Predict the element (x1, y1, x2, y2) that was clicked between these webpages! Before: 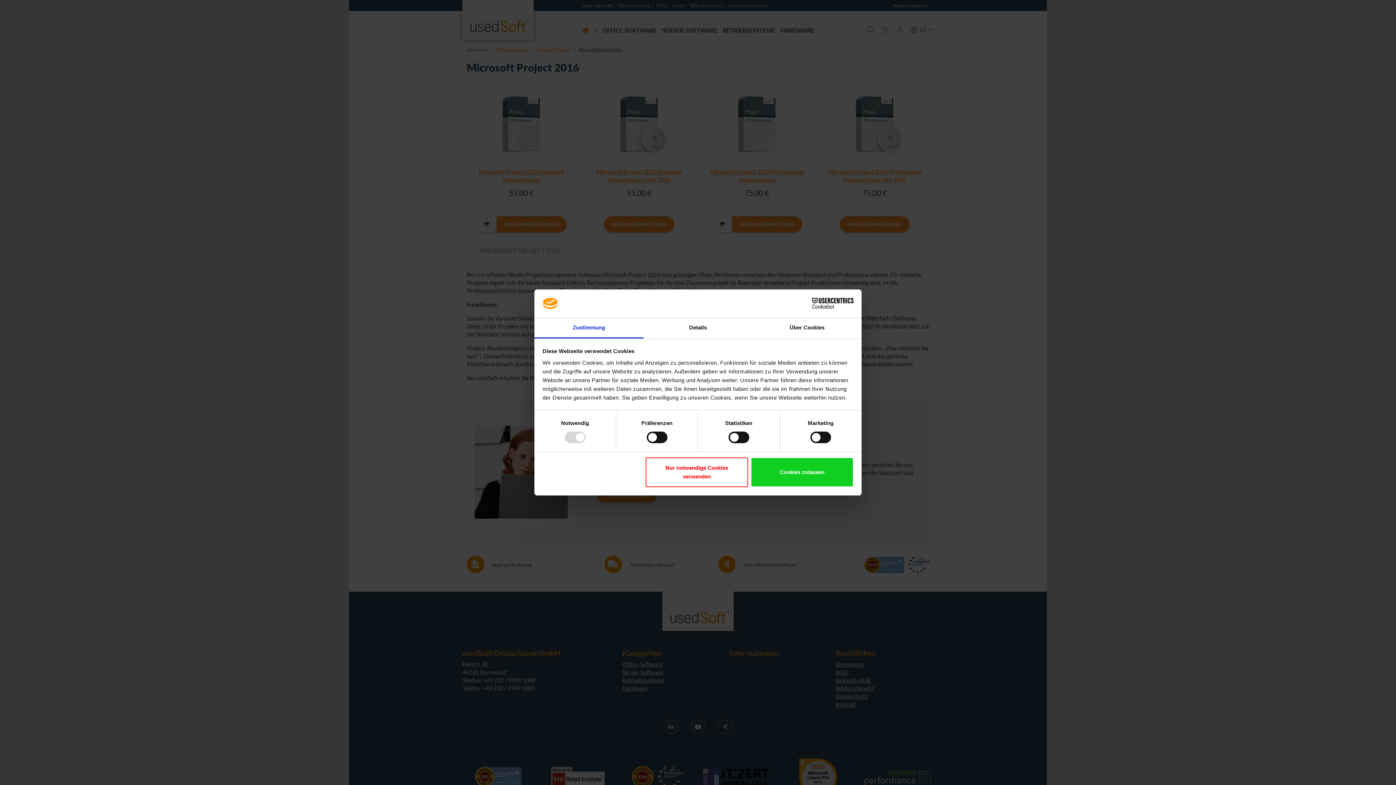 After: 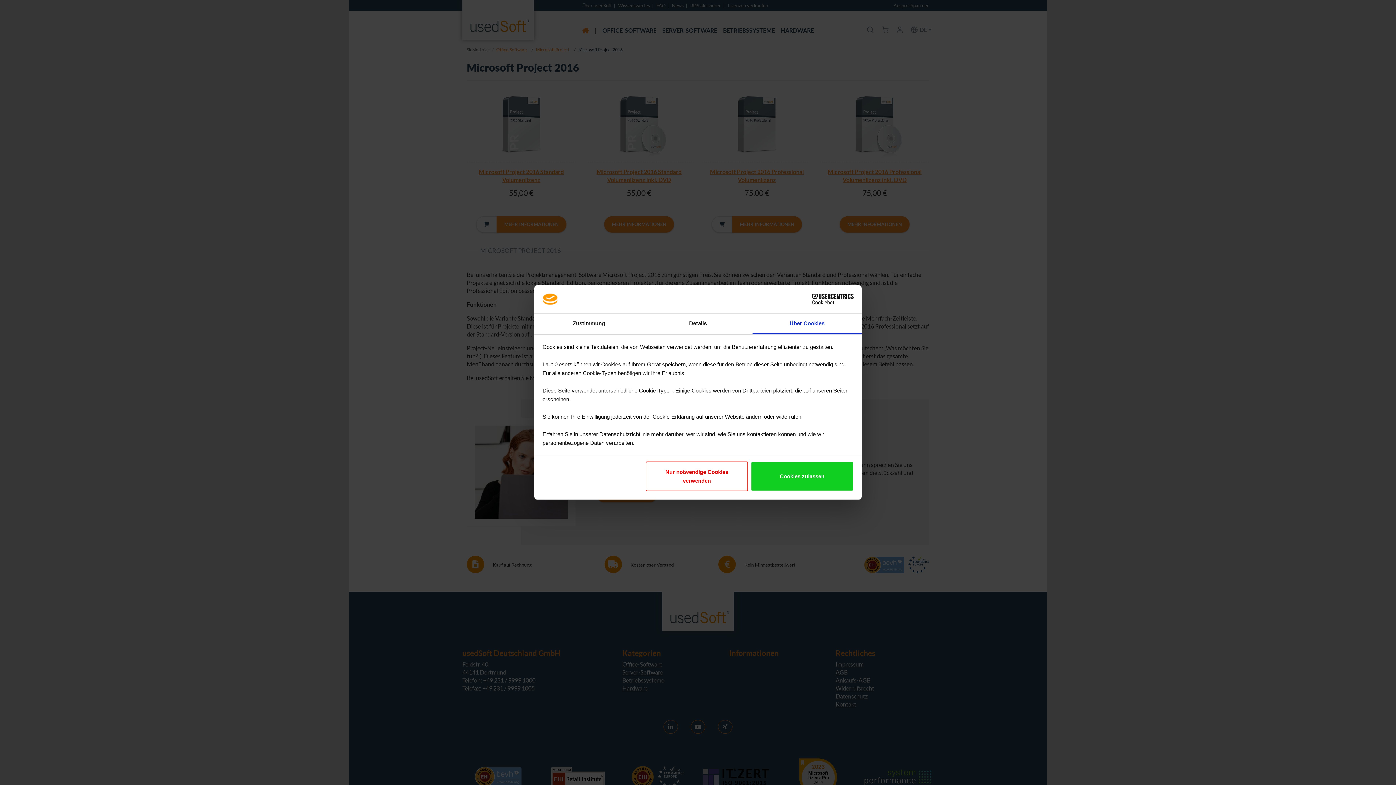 Action: label: Über Cookies bbox: (752, 317, 861, 338)